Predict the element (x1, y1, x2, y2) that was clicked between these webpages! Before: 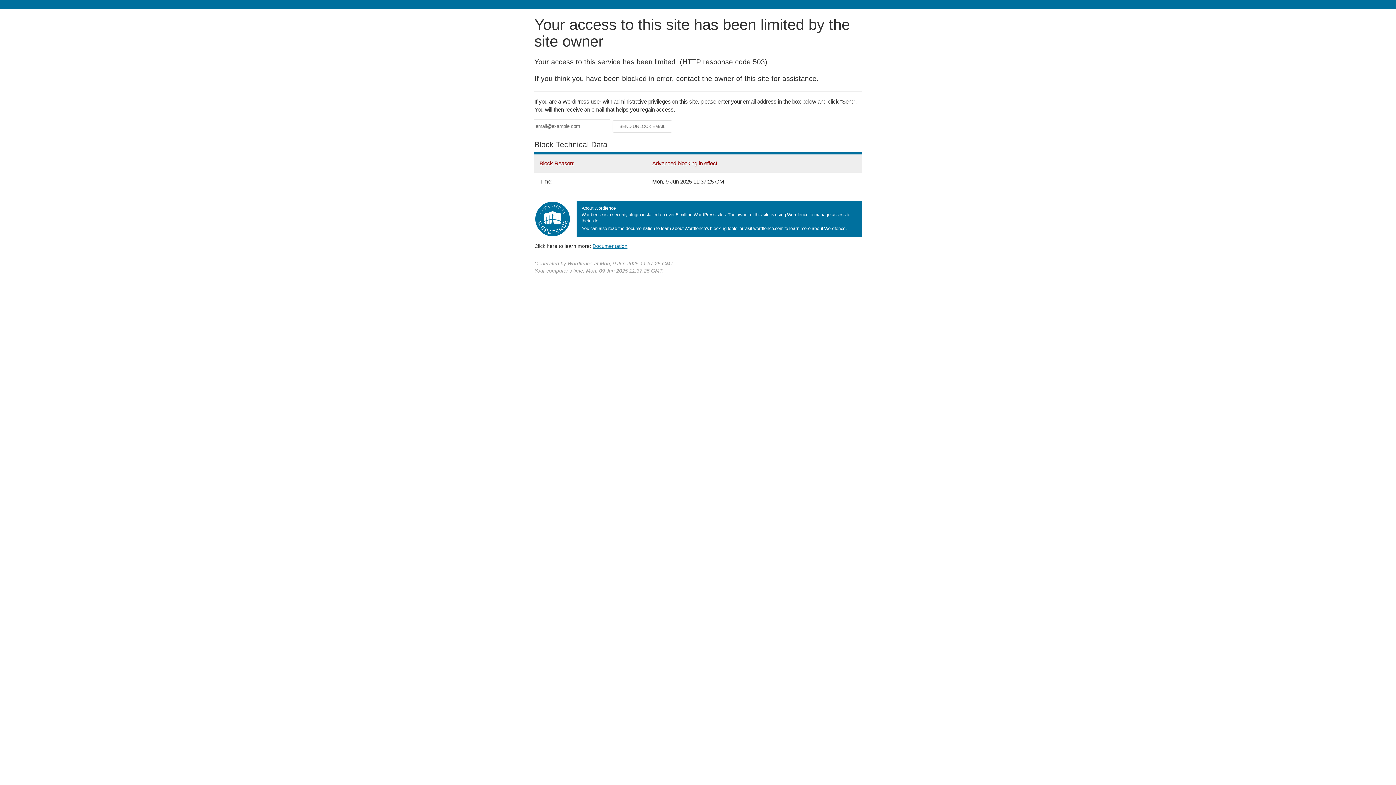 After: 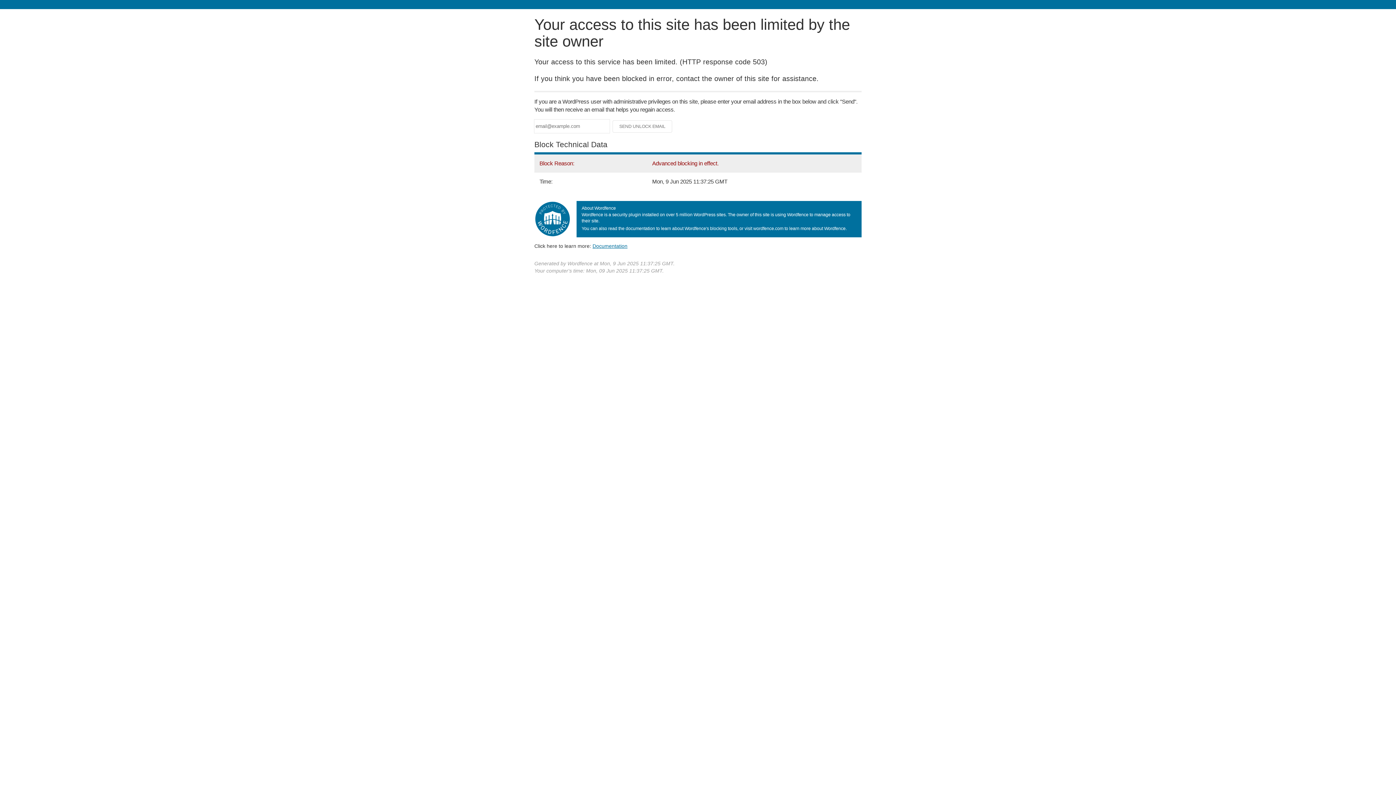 Action: label: Documentation bbox: (592, 243, 627, 248)